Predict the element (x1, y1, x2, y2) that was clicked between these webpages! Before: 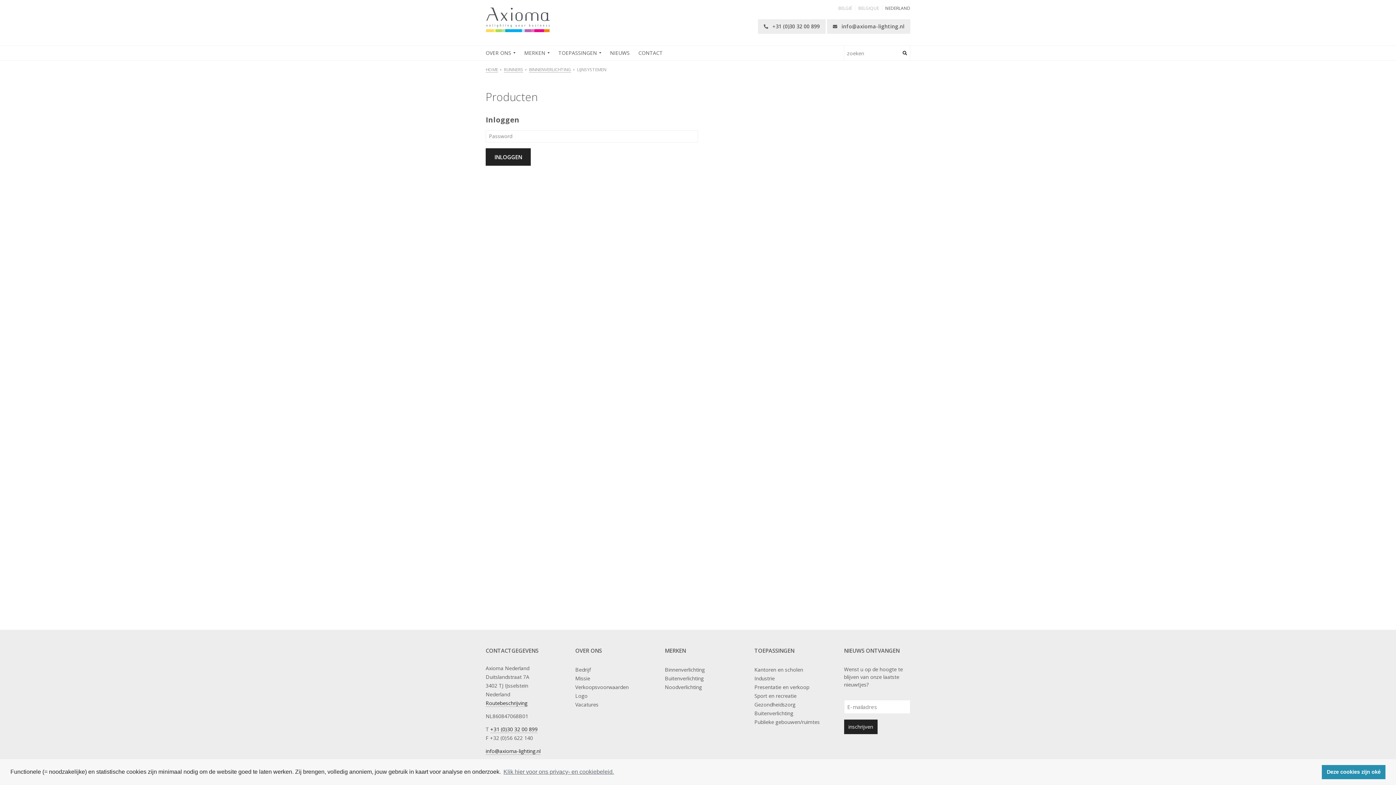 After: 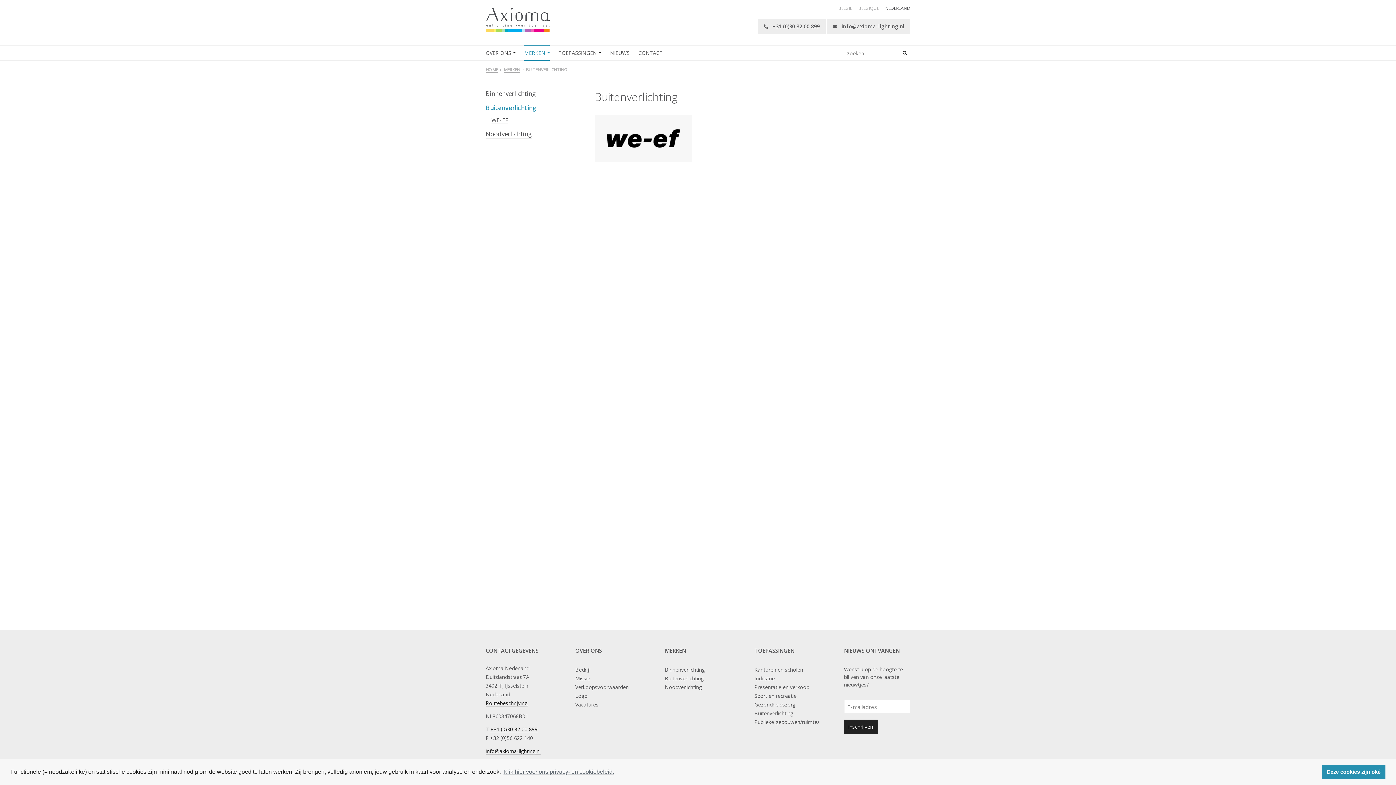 Action: label: Buitenverlichting bbox: (665, 675, 703, 682)